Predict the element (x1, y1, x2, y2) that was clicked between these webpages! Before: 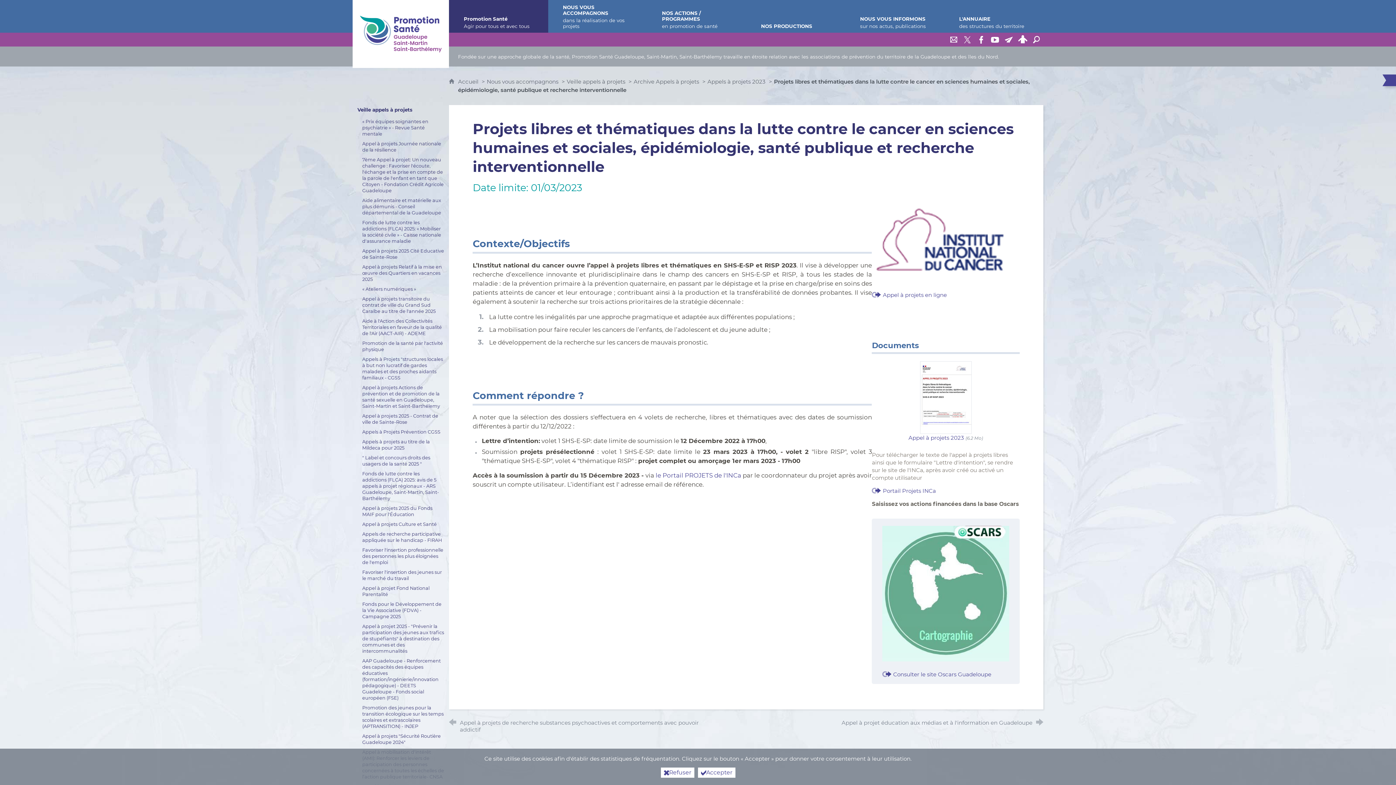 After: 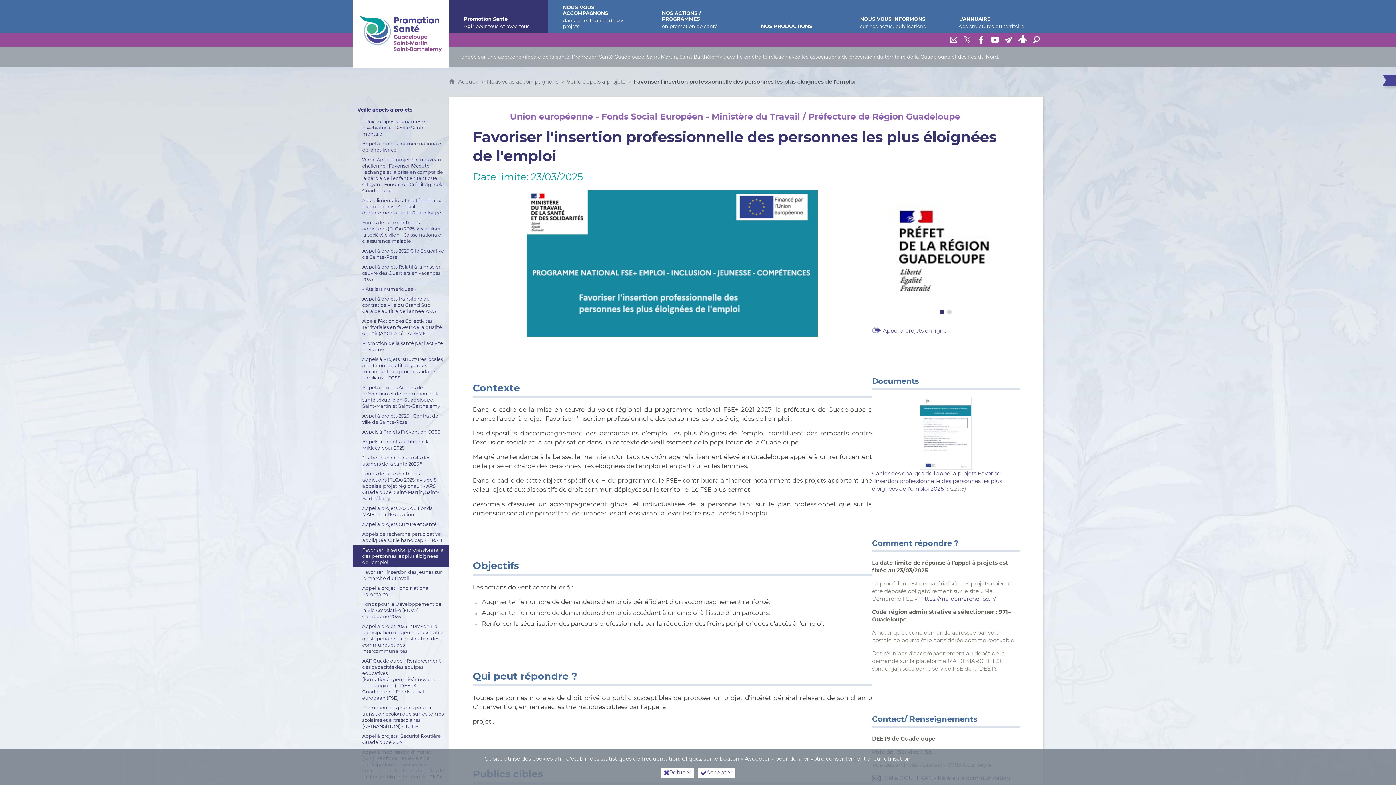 Action: bbox: (352, 545, 449, 567) label: Favoriser l'insertion professionnelle des personnes les plus éloignées de l'emploi